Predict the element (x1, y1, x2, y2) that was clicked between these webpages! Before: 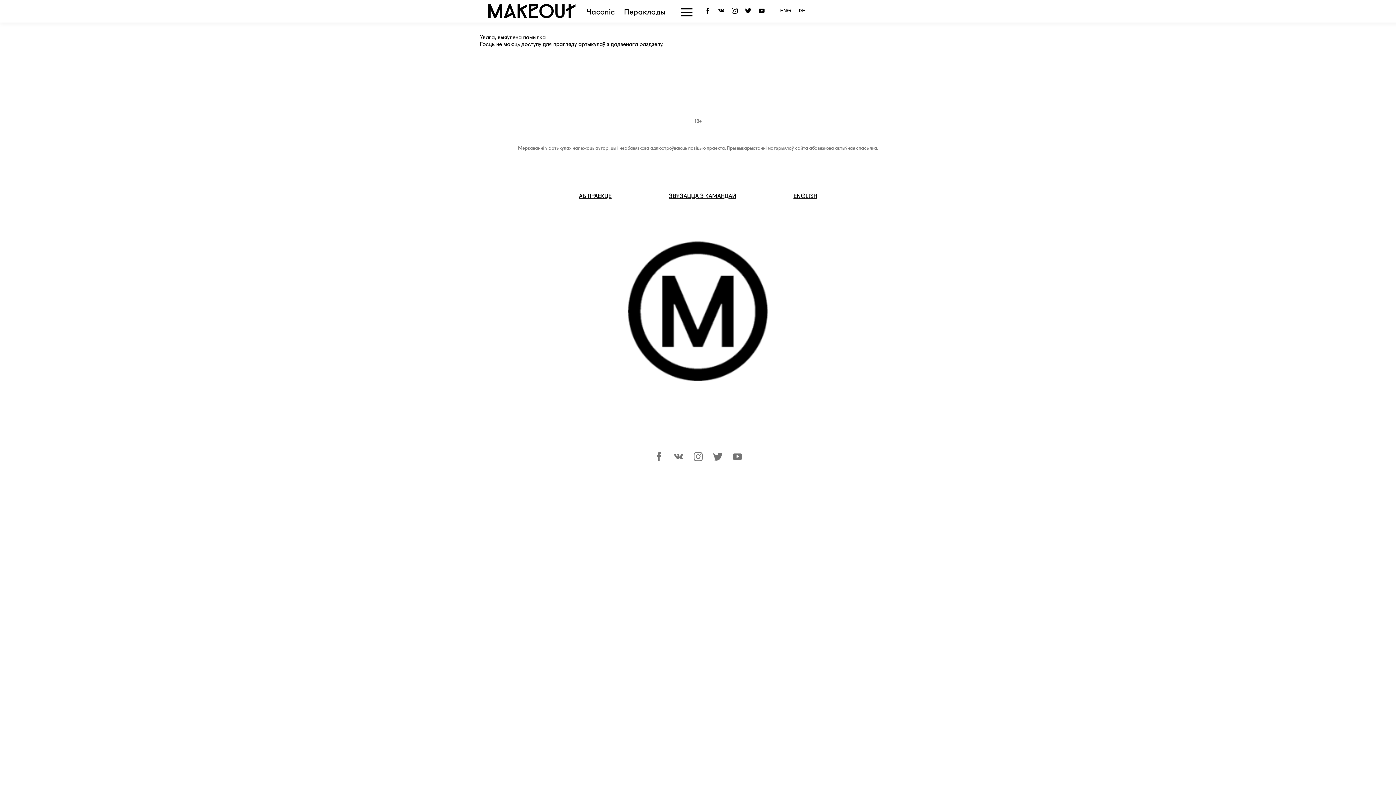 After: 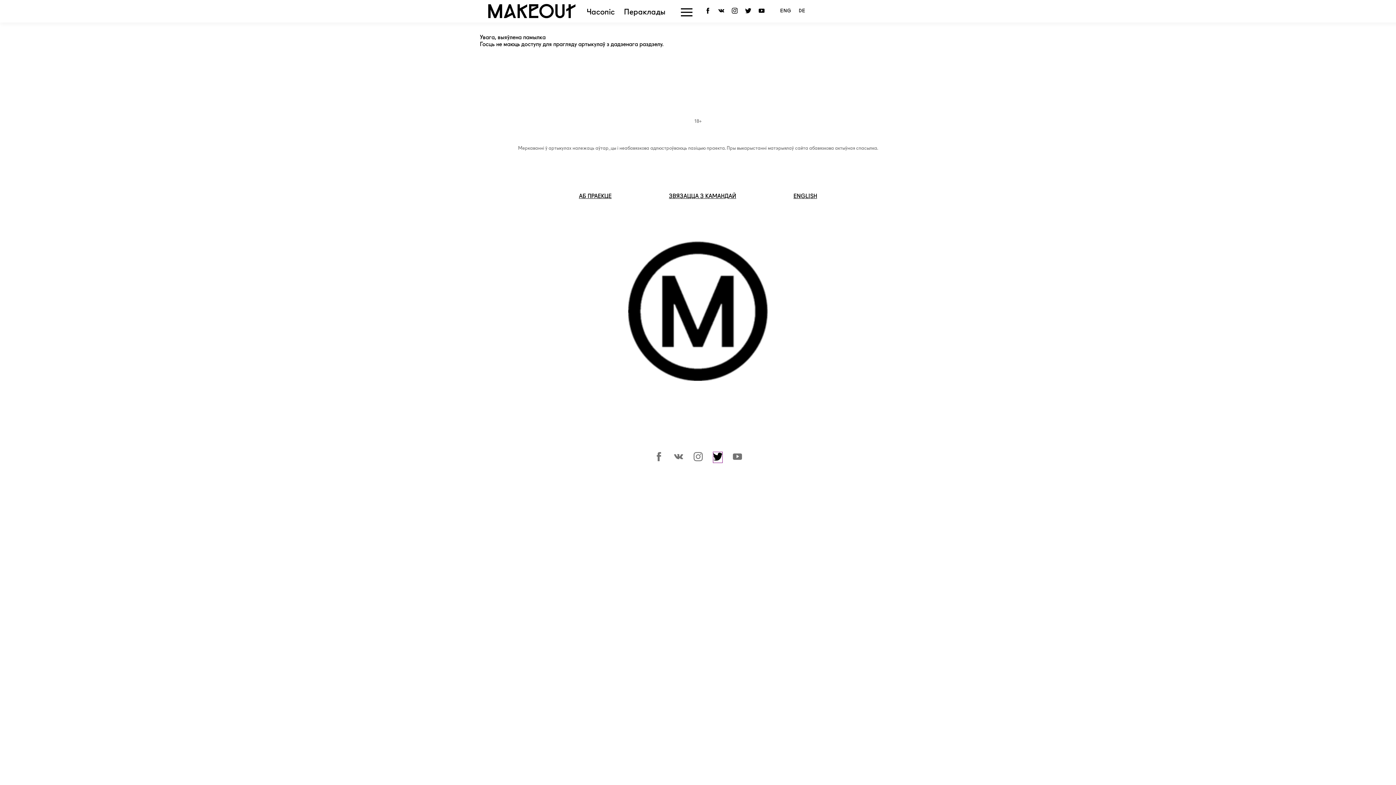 Action: bbox: (713, 456, 722, 463)